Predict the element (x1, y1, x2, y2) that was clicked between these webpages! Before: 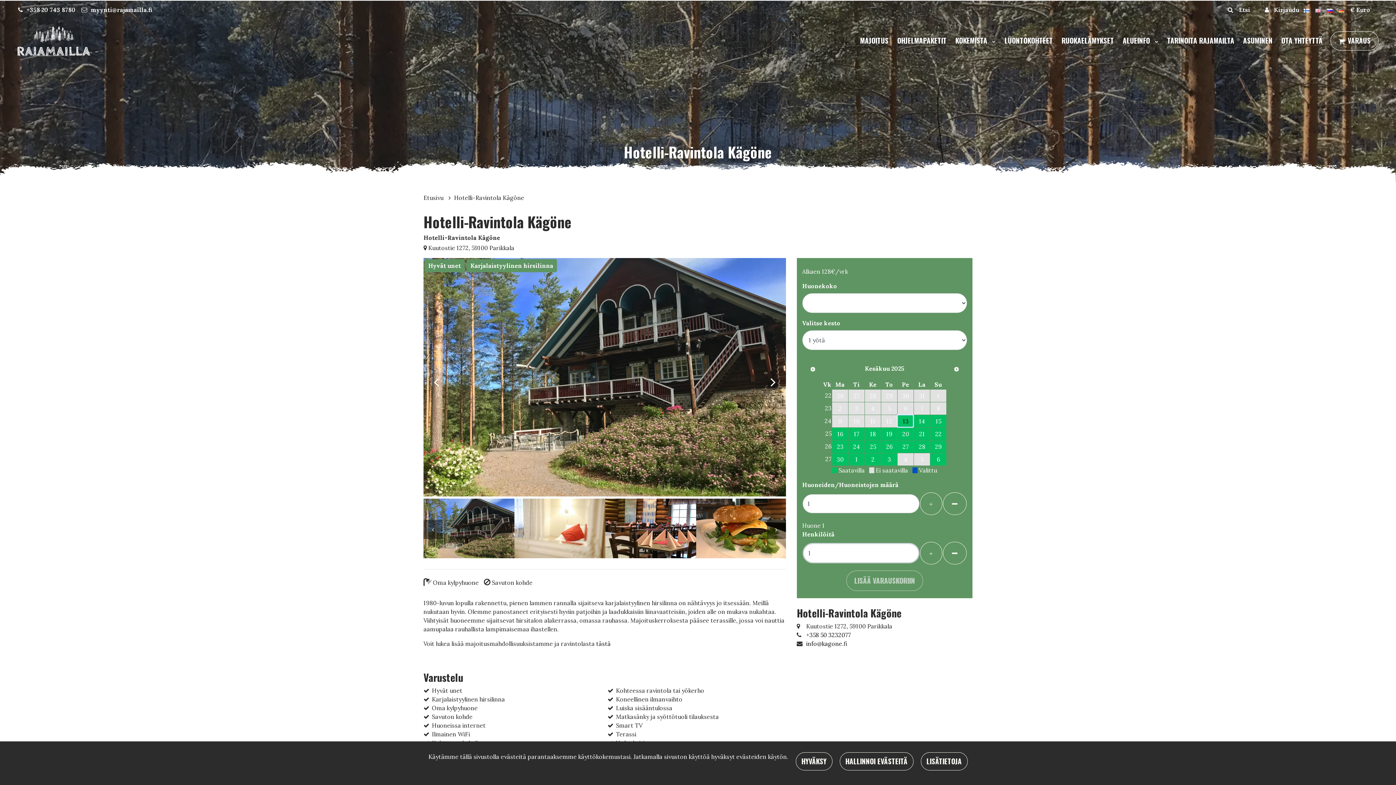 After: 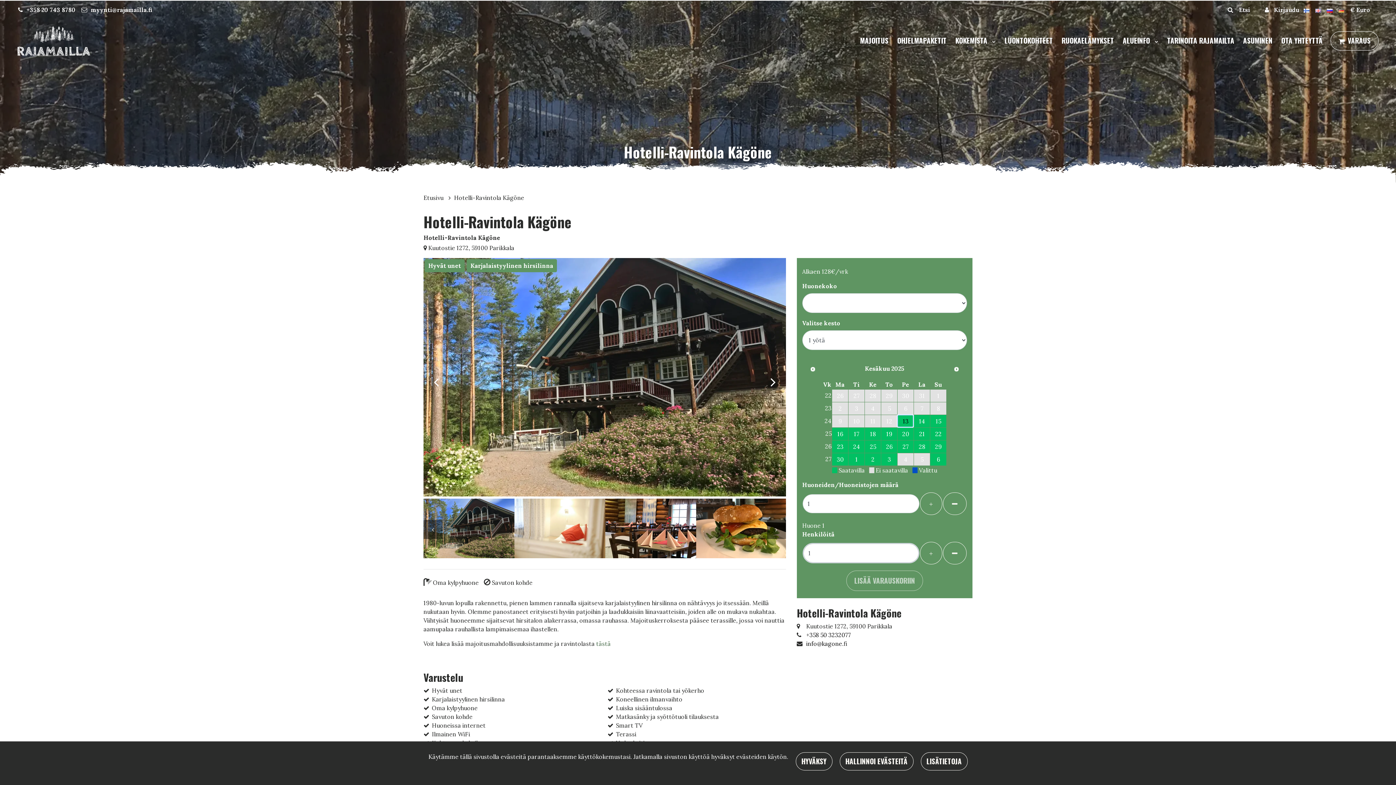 Action: label: tästä bbox: (596, 640, 610, 647)